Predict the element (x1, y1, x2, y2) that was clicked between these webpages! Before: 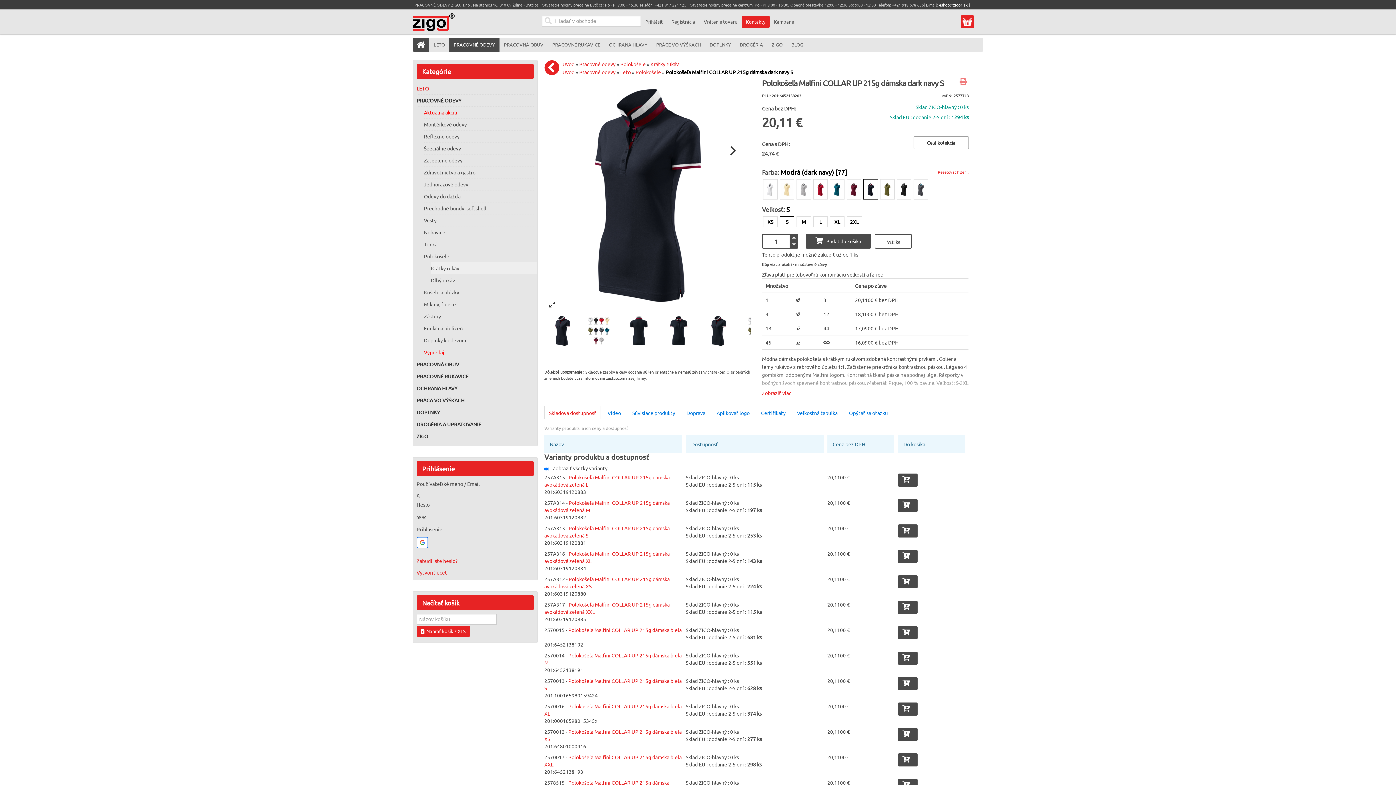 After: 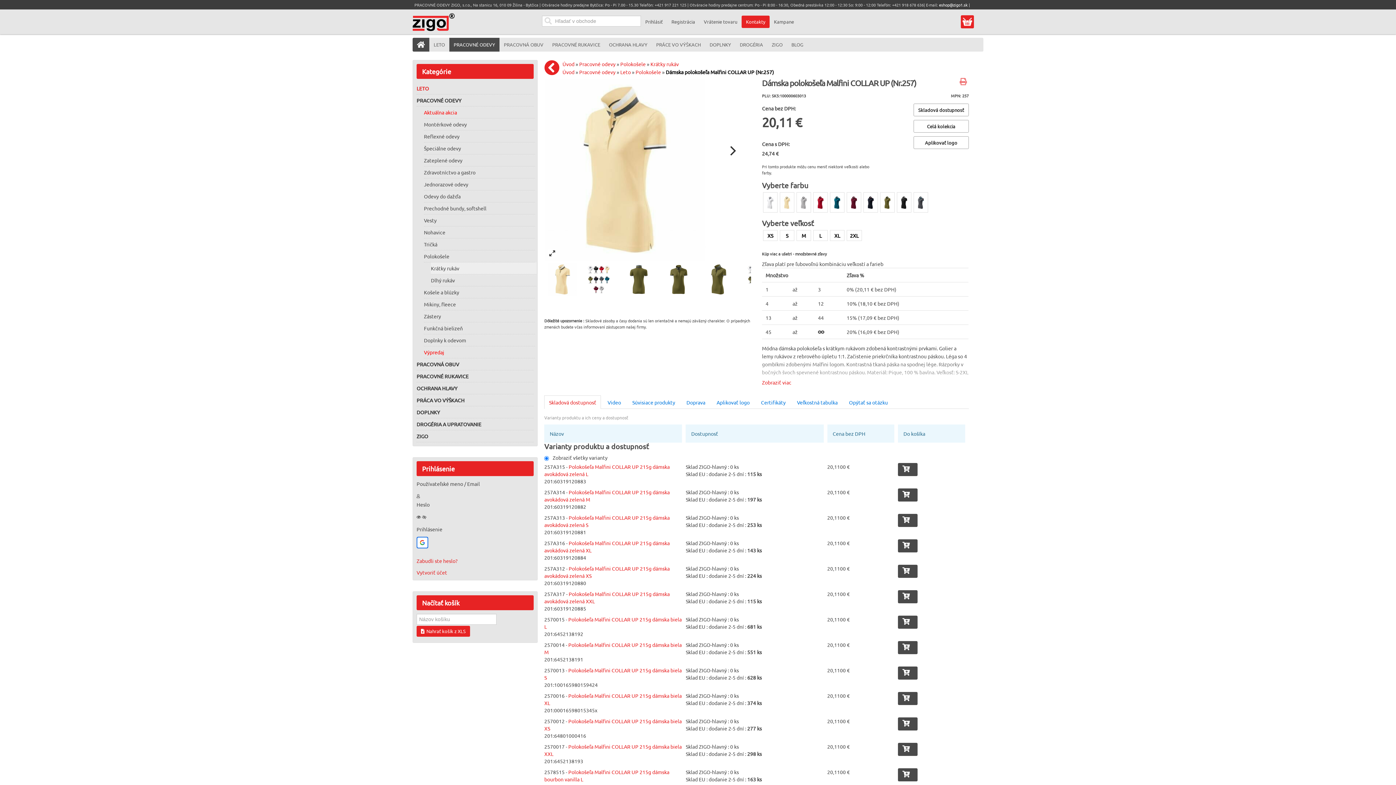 Action: label: Resetovať filter... bbox: (938, 169, 968, 175)